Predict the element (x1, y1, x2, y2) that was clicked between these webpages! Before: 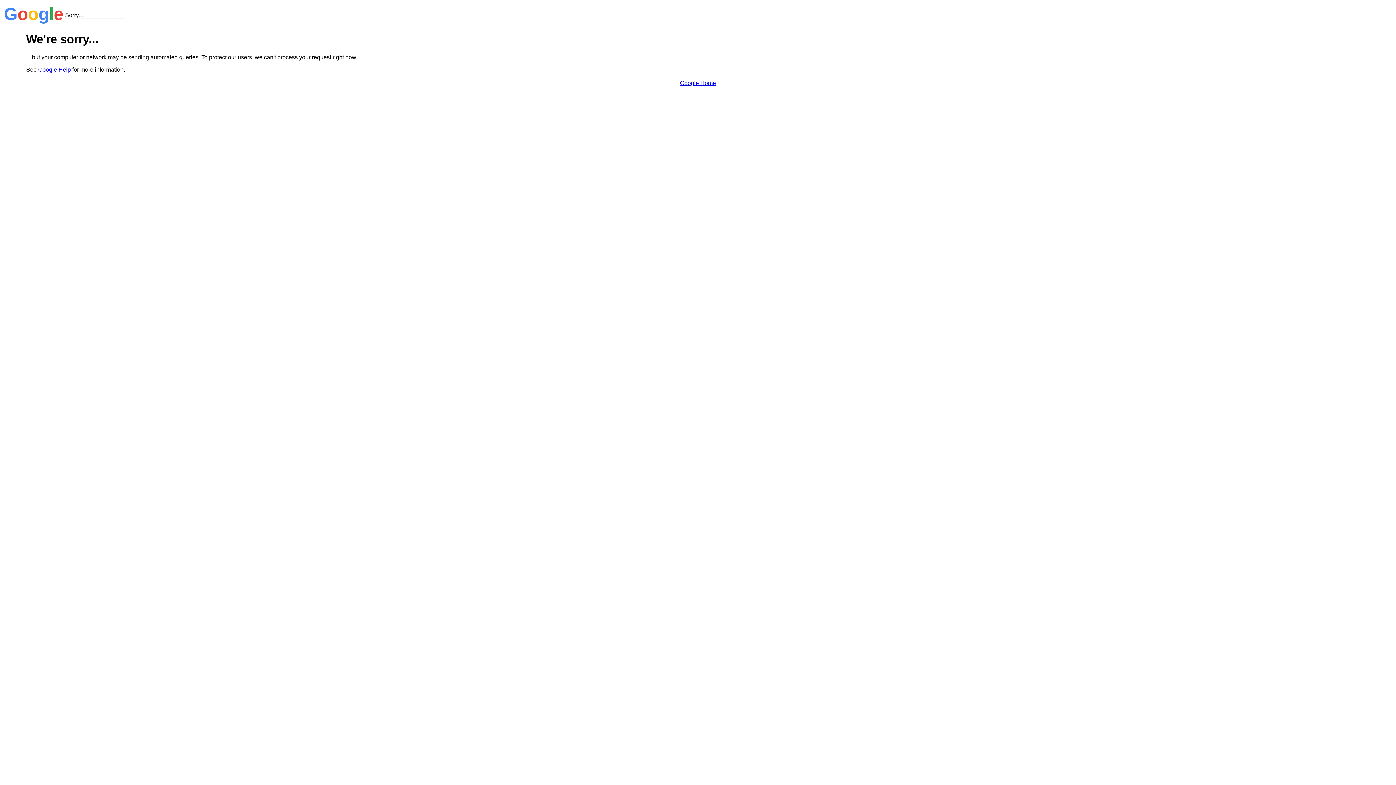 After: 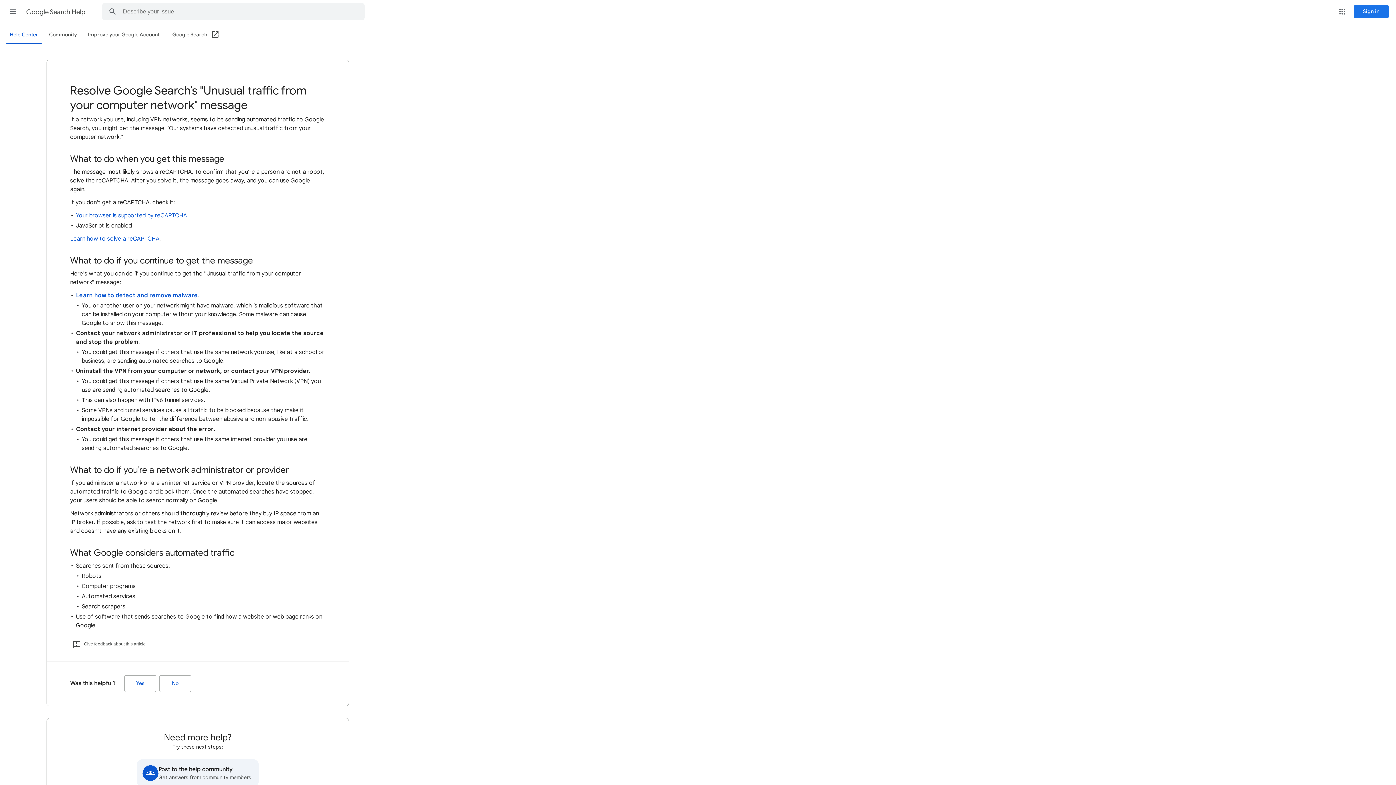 Action: bbox: (38, 66, 70, 72) label: Google Help